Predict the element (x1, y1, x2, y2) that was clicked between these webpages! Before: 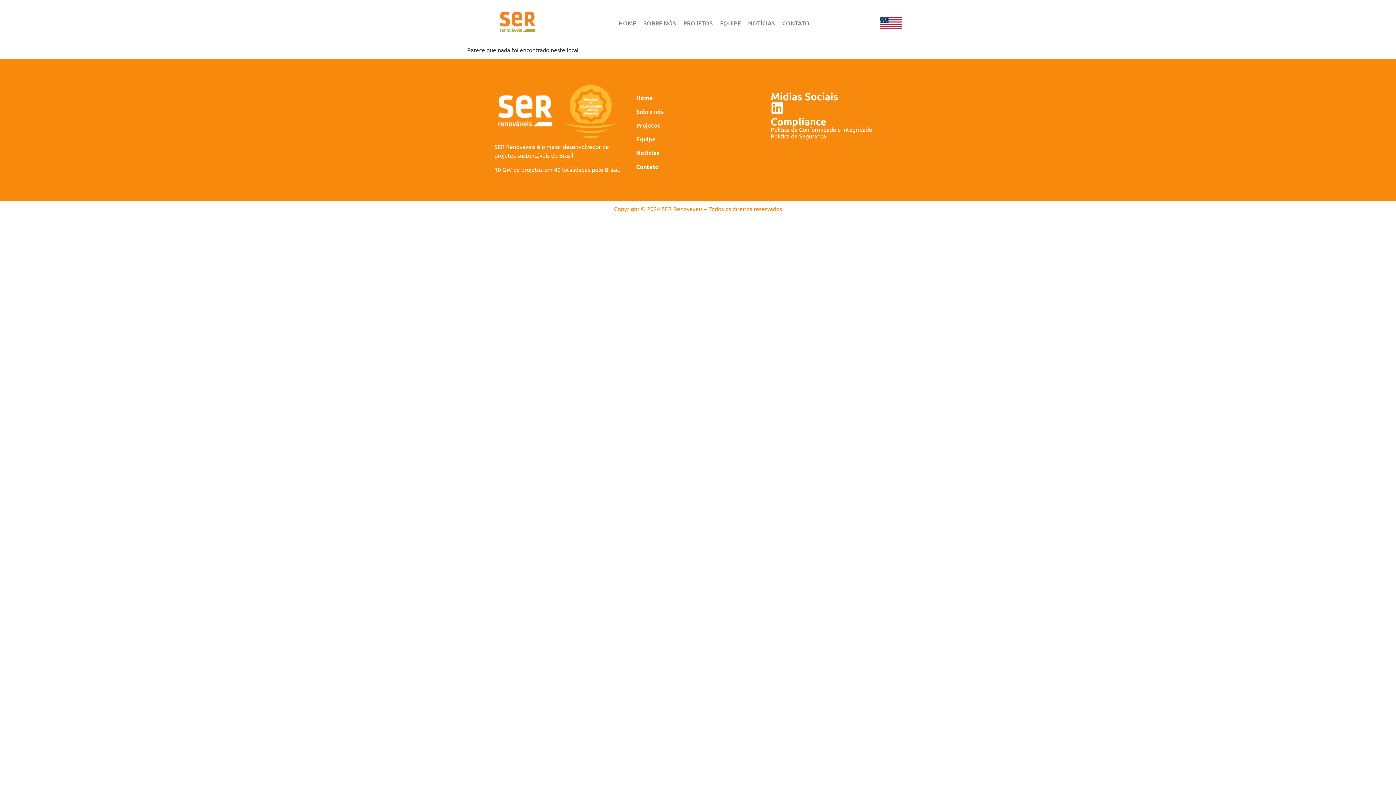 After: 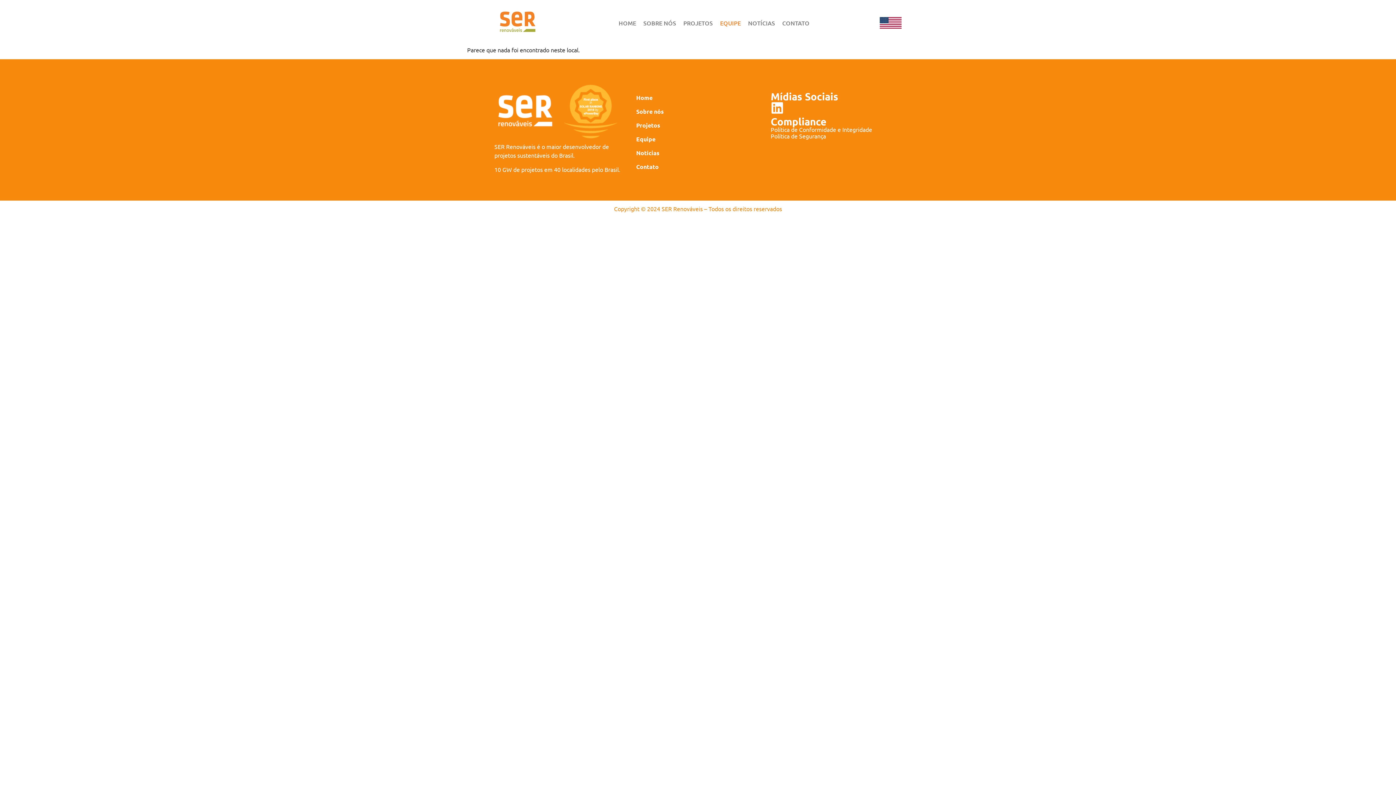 Action: label: EQUIPE bbox: (712, 7, 740, 38)